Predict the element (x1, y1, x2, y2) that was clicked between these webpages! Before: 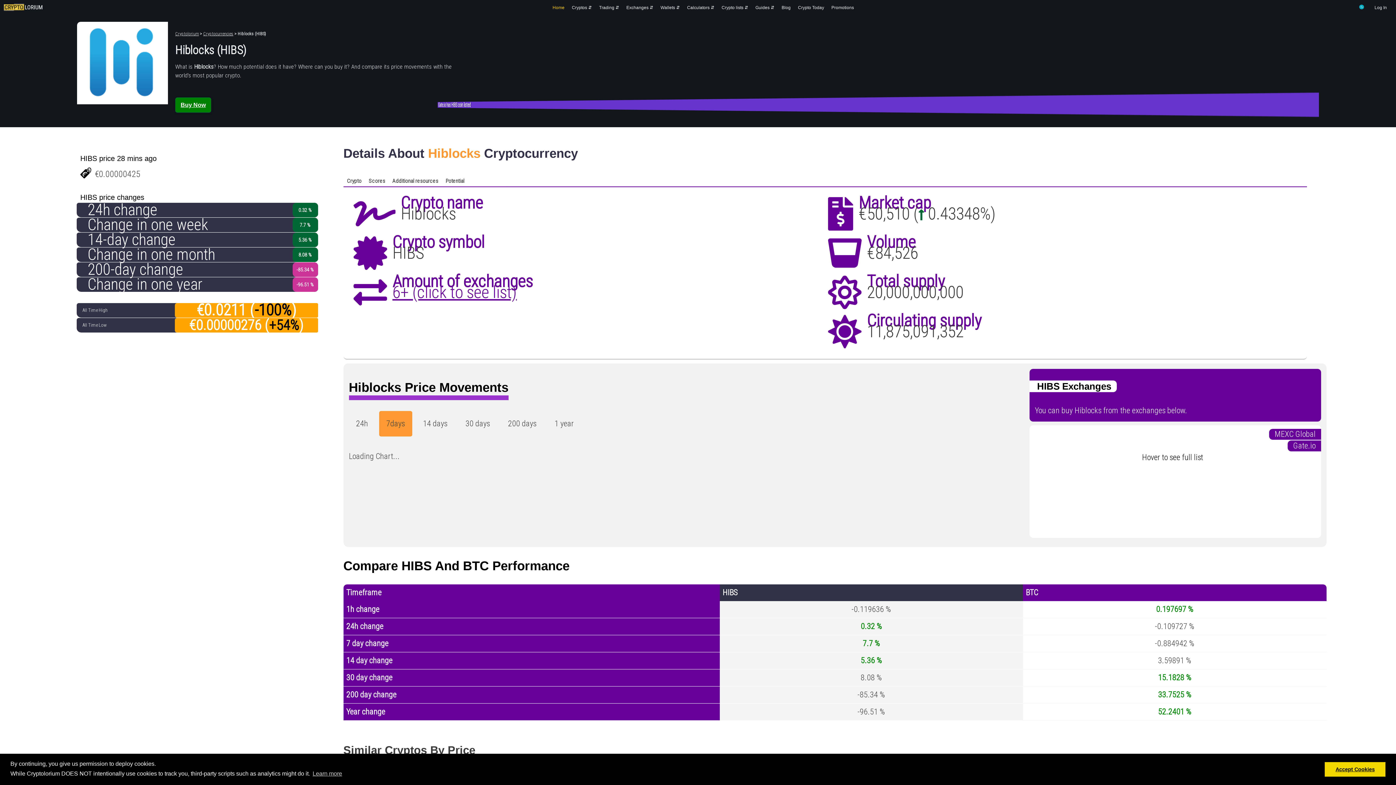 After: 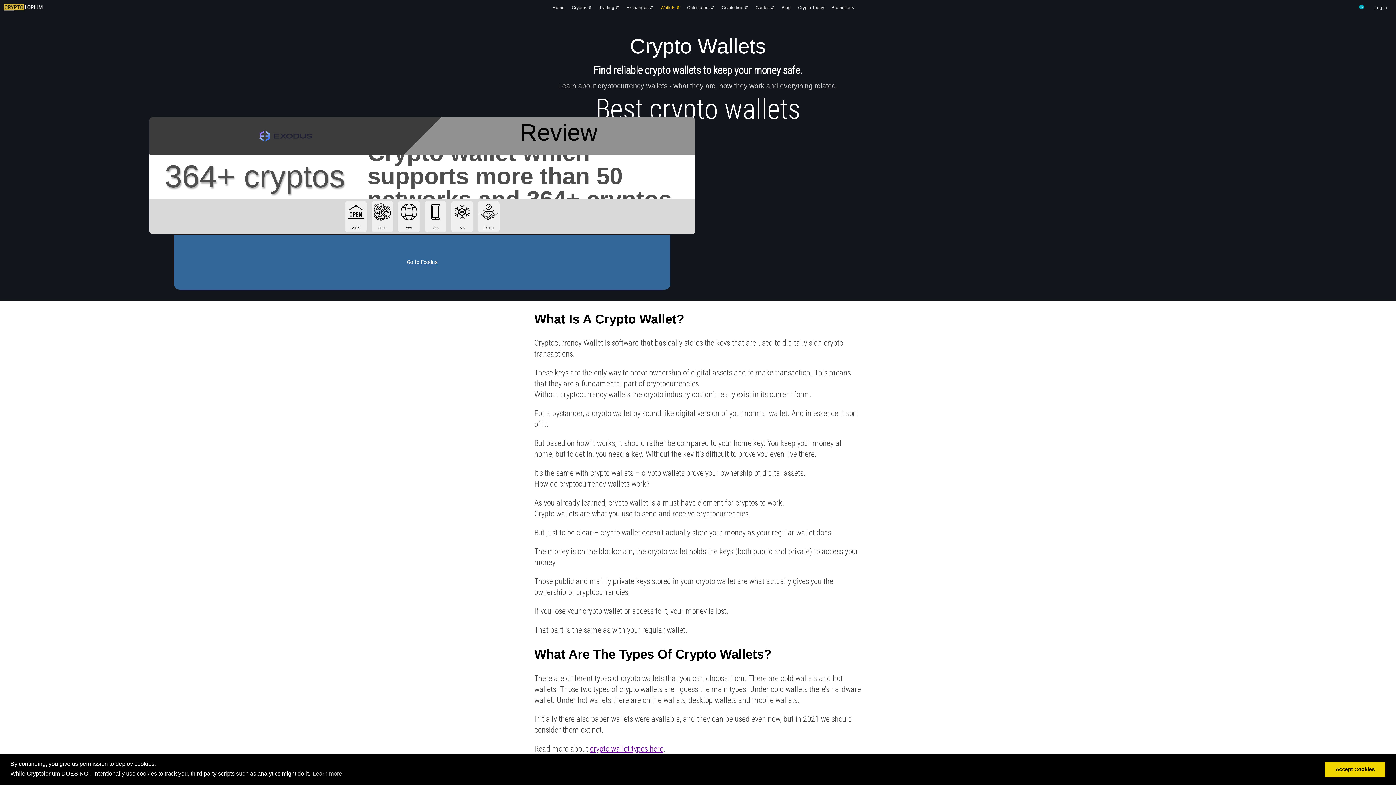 Action: bbox: (660, 5, 680, 10) label: Wallets ⇵